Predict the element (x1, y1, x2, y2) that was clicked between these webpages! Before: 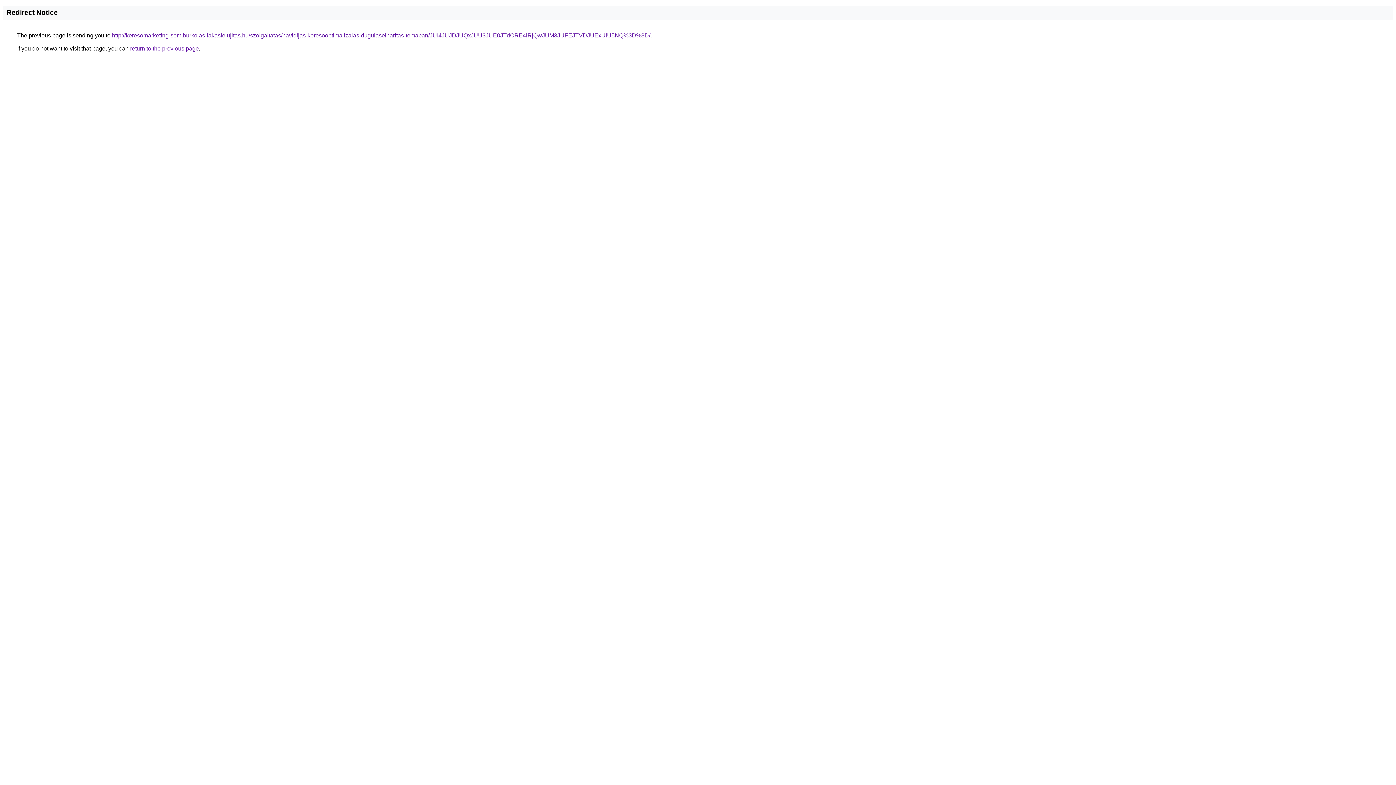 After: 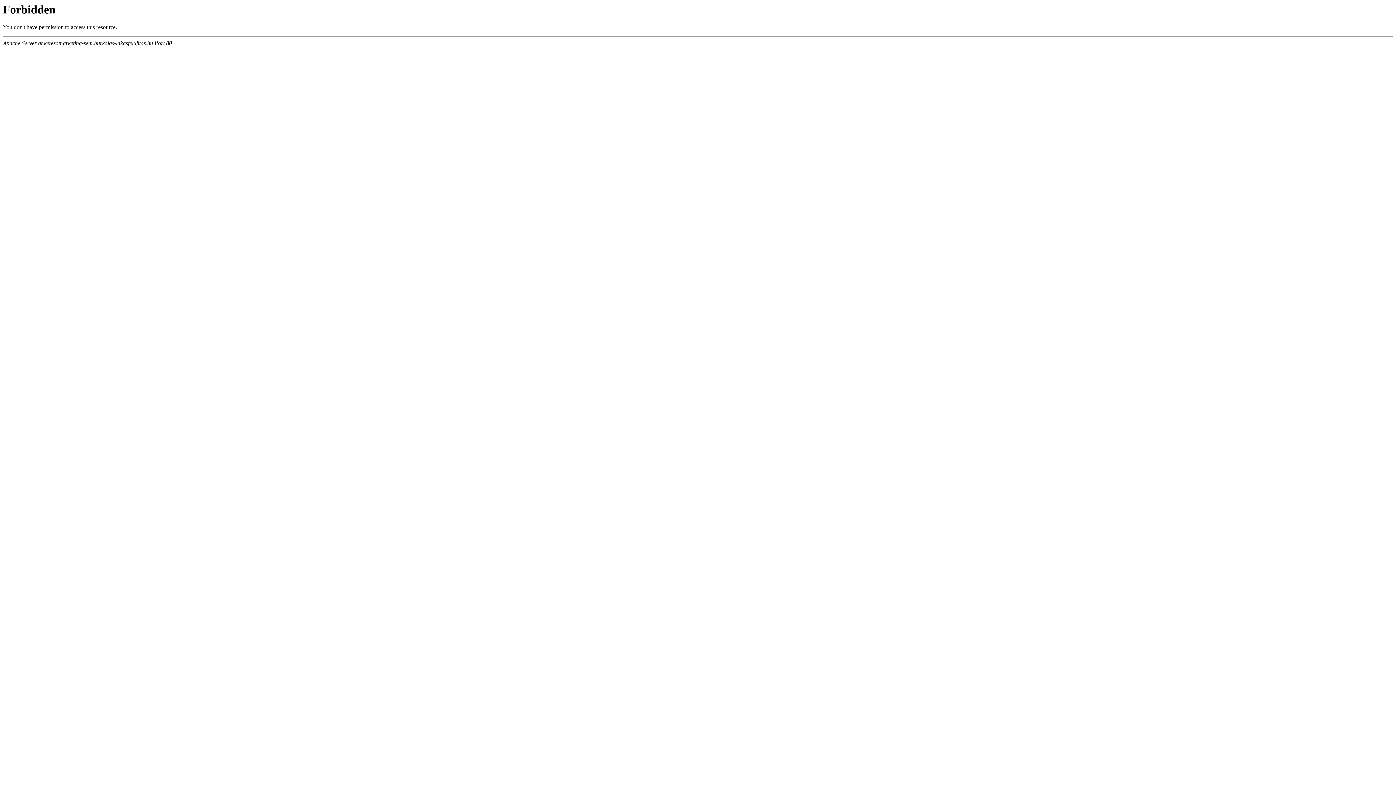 Action: bbox: (112, 32, 650, 38) label: http://keresomarketing-sem.burkolas-lakasfelujitas.hu/szolgaltatas/havidijas-keresooptimalizalas-dugulaselharitas-temaban/JUI4JUJDJUQxJUU3JUE0JTdCRE4lRjQwJUM3JUFEJTVDJUExUiU5NQ%3D%3D/